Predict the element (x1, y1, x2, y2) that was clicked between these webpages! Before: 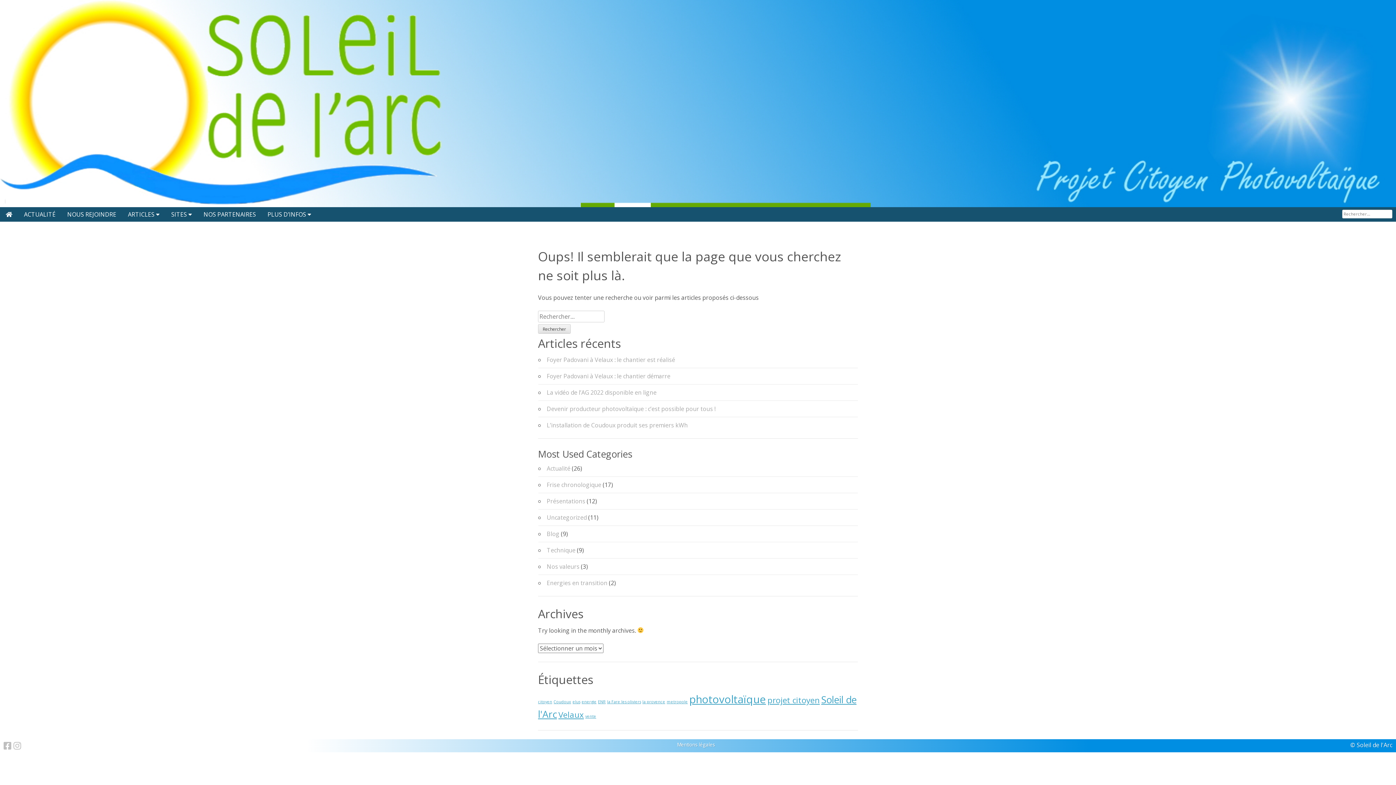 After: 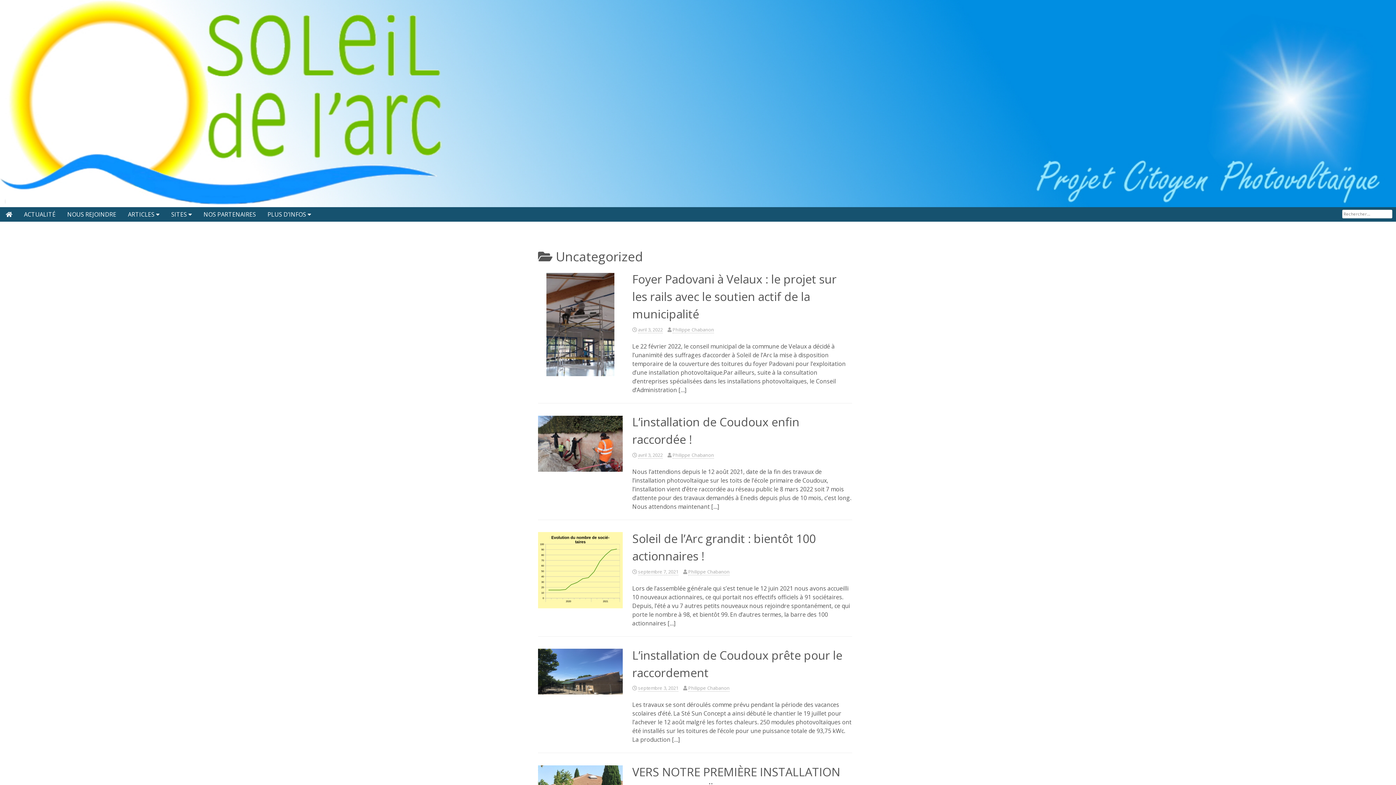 Action: bbox: (546, 513, 586, 521) label: Uncategorized